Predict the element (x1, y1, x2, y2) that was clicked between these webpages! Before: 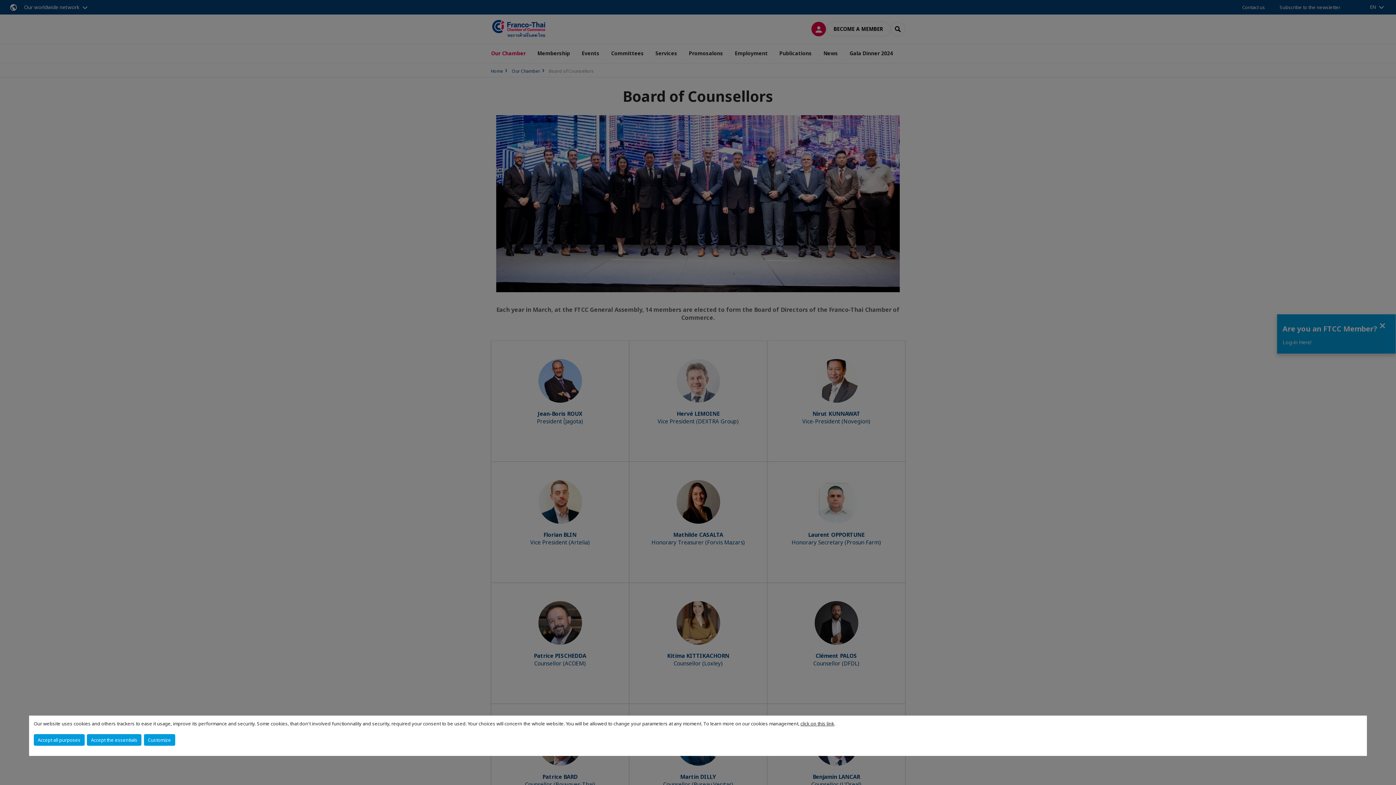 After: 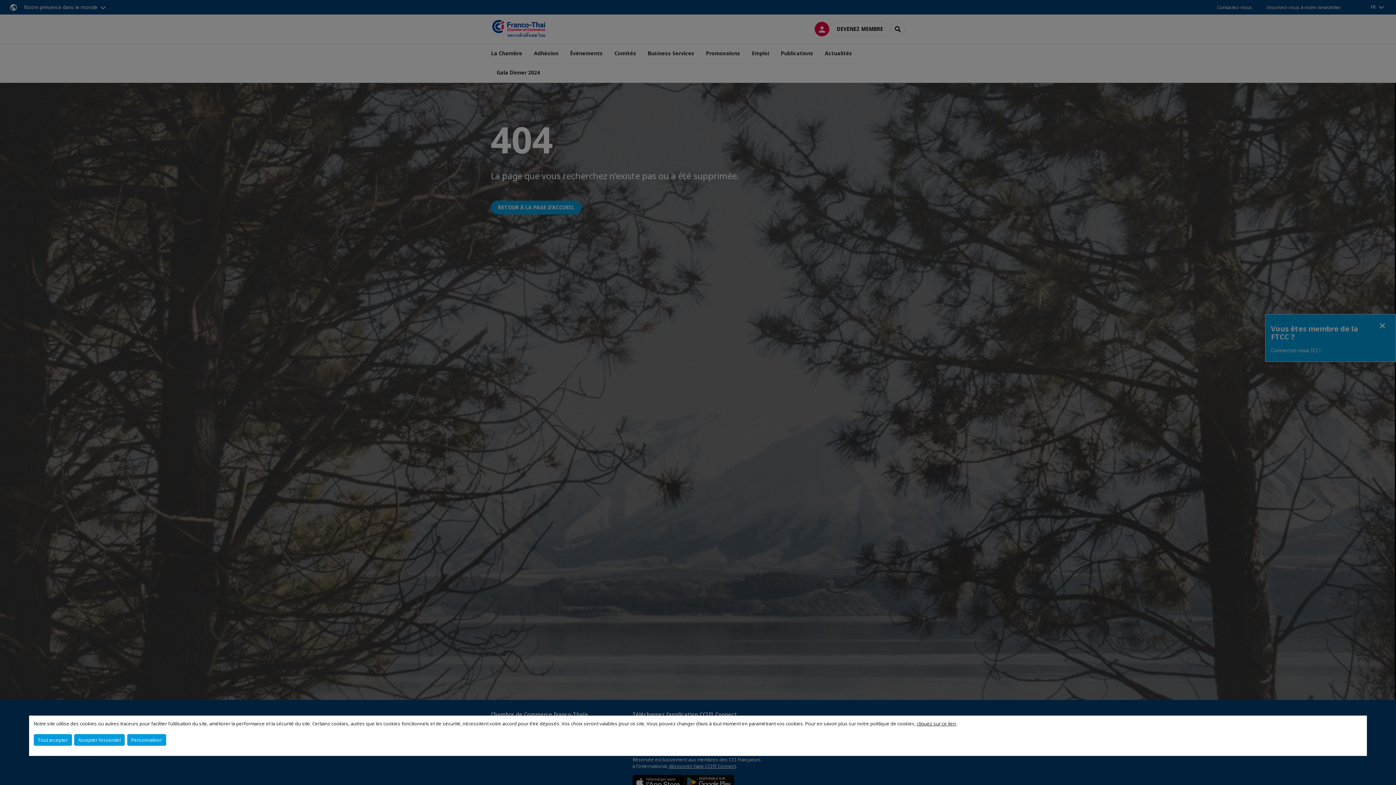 Action: label: click on this link bbox: (800, 720, 834, 727)